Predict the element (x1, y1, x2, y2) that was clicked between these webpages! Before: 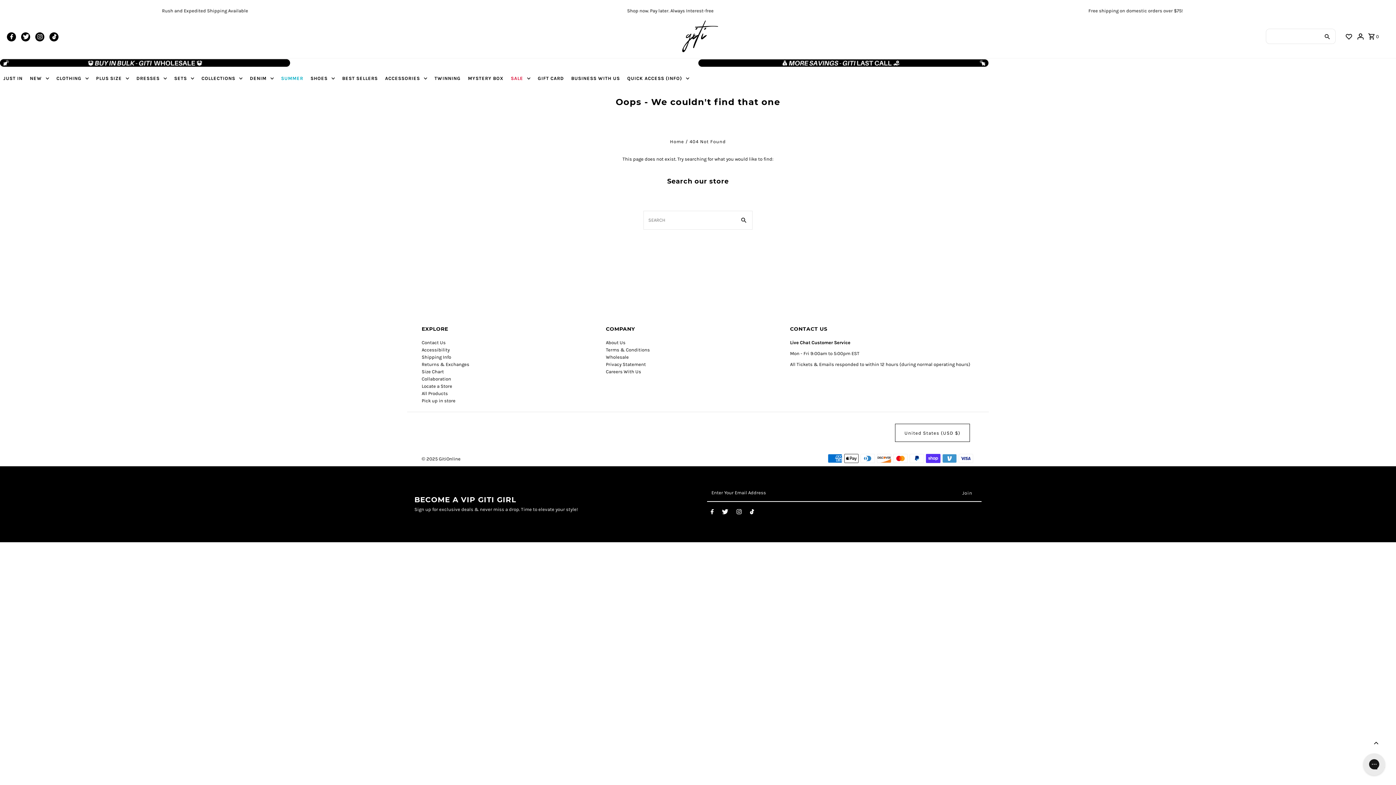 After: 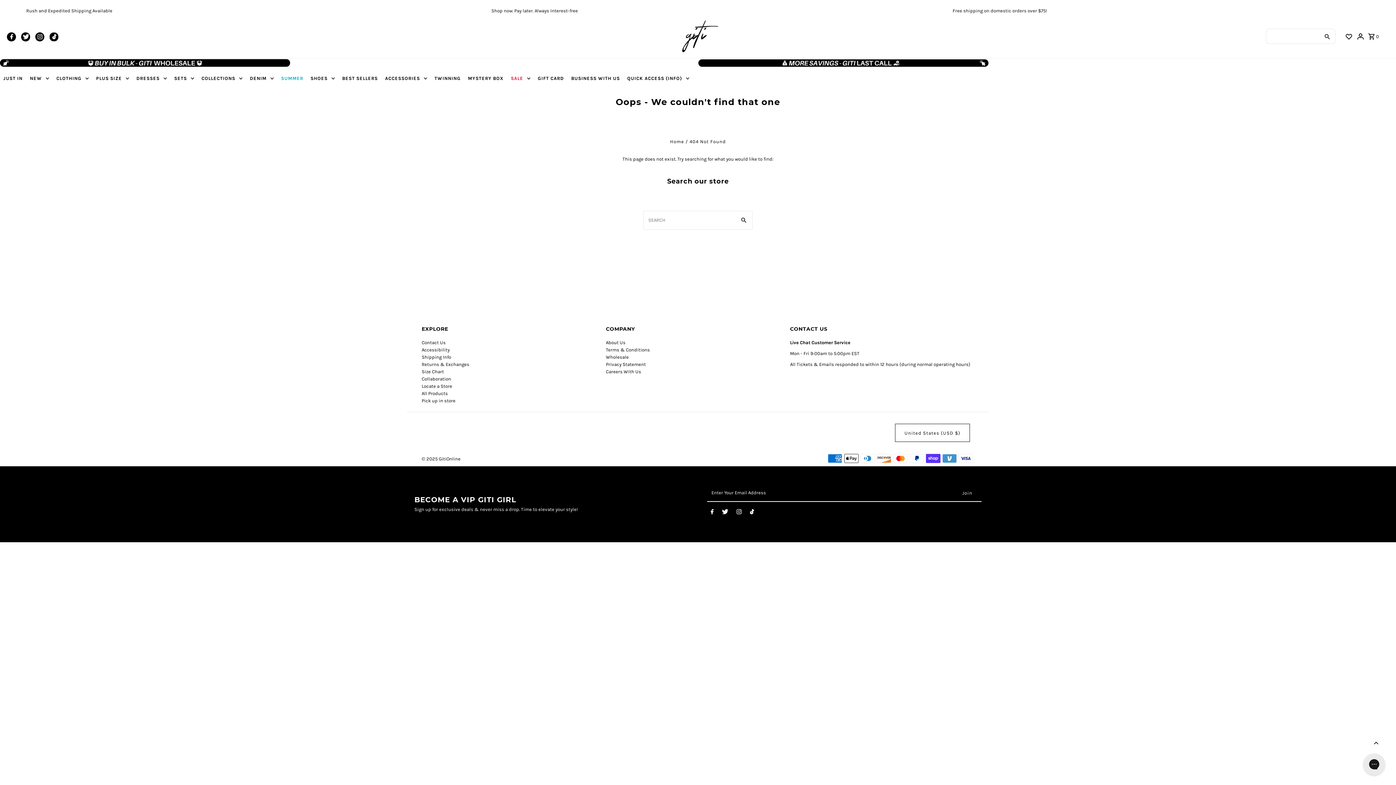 Action: bbox: (49, 32, 58, 41) label: Tiktok